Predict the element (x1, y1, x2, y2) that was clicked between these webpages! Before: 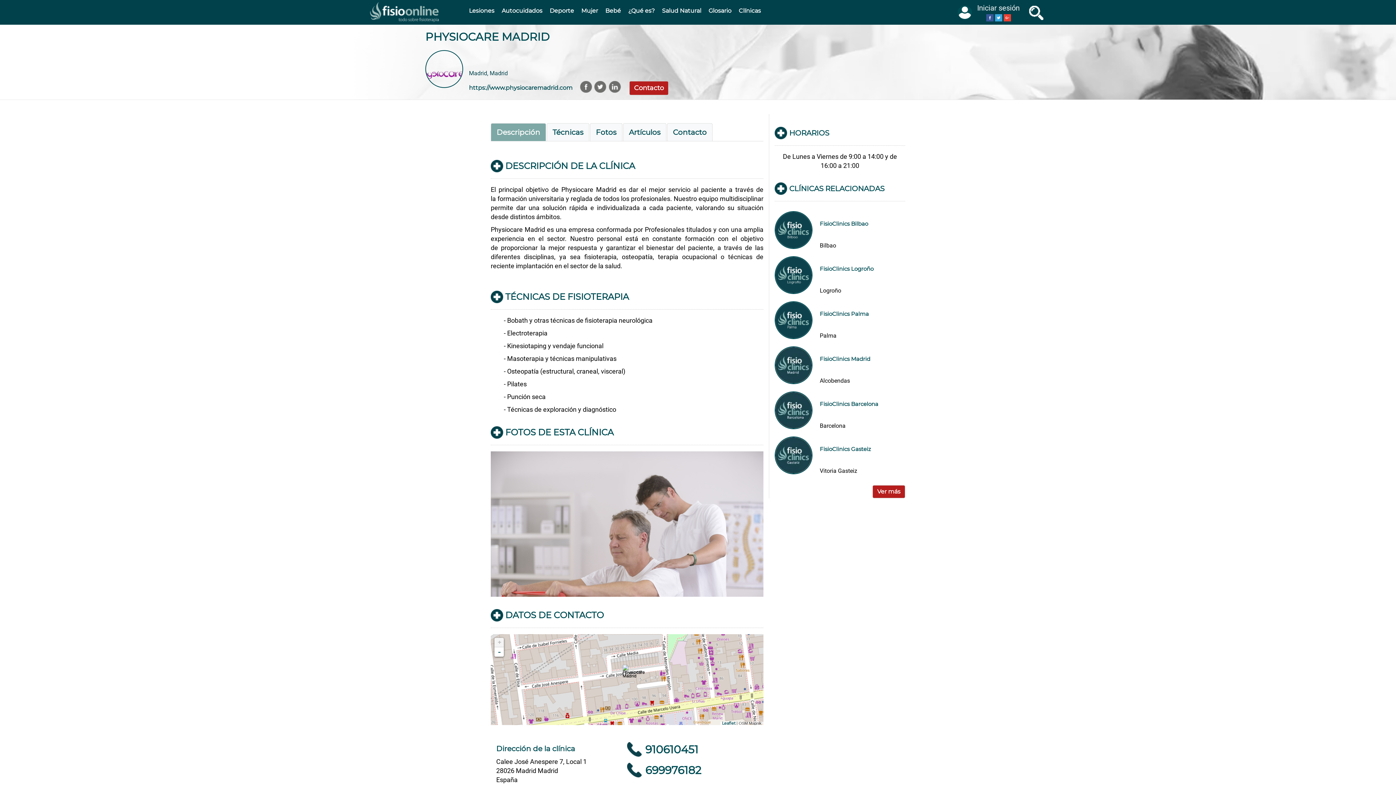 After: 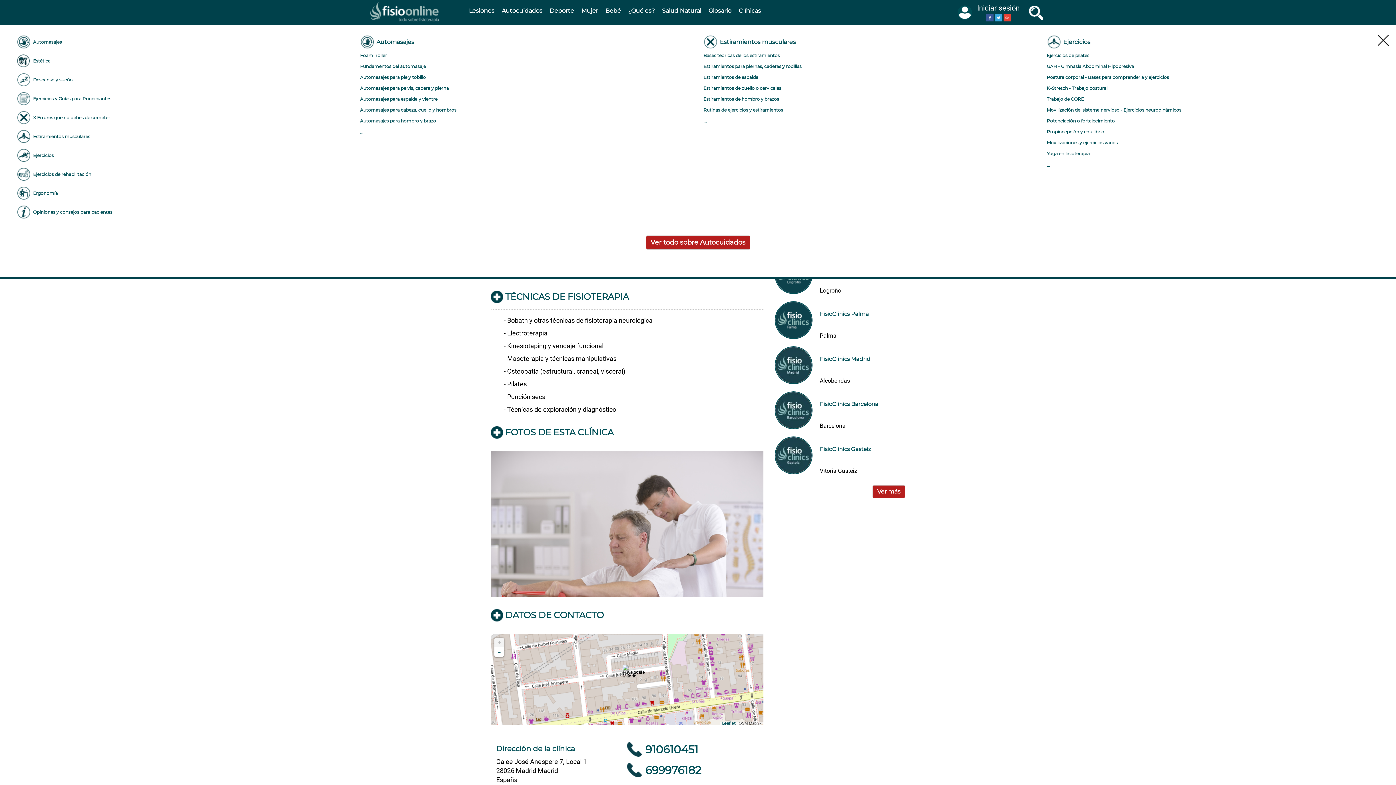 Action: label: Autocuidados bbox: (498, 0, 546, 21)